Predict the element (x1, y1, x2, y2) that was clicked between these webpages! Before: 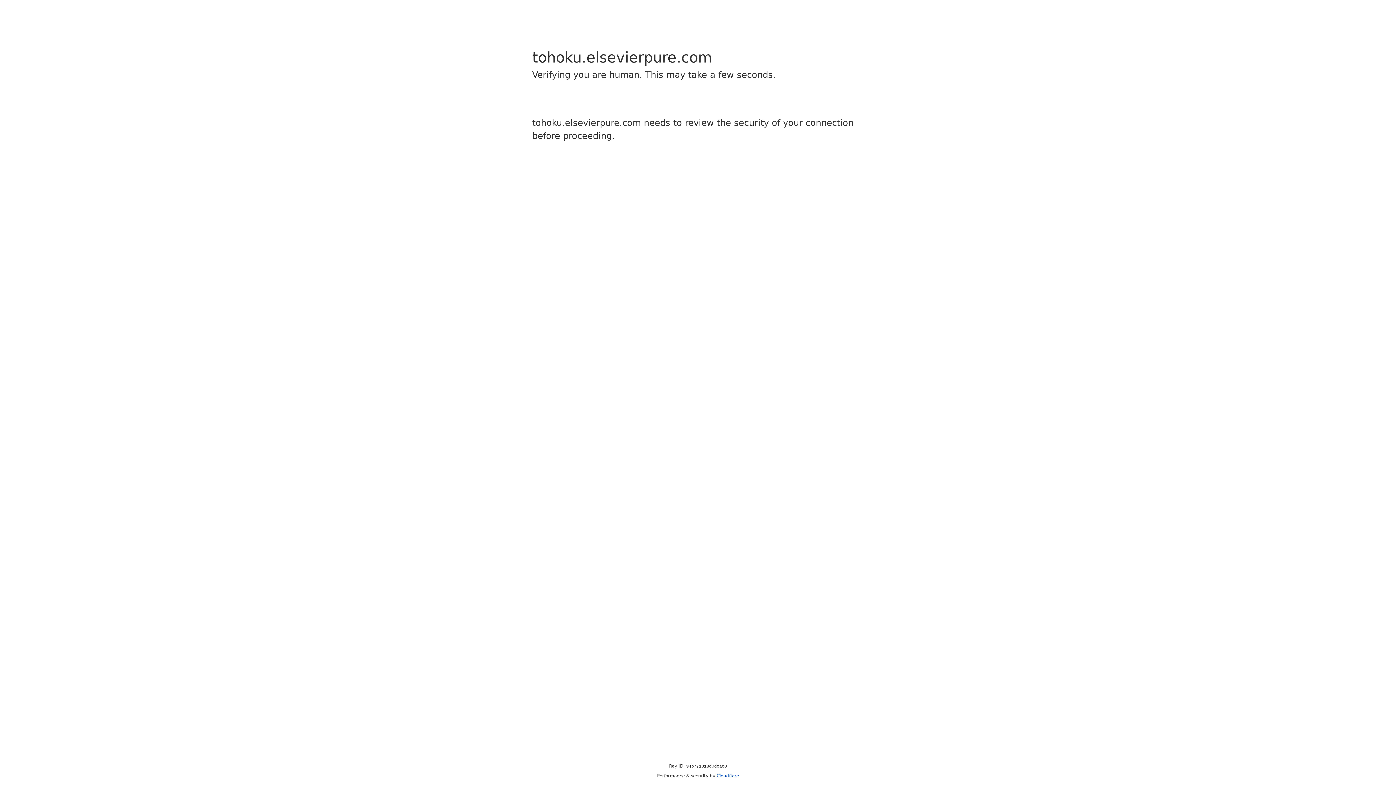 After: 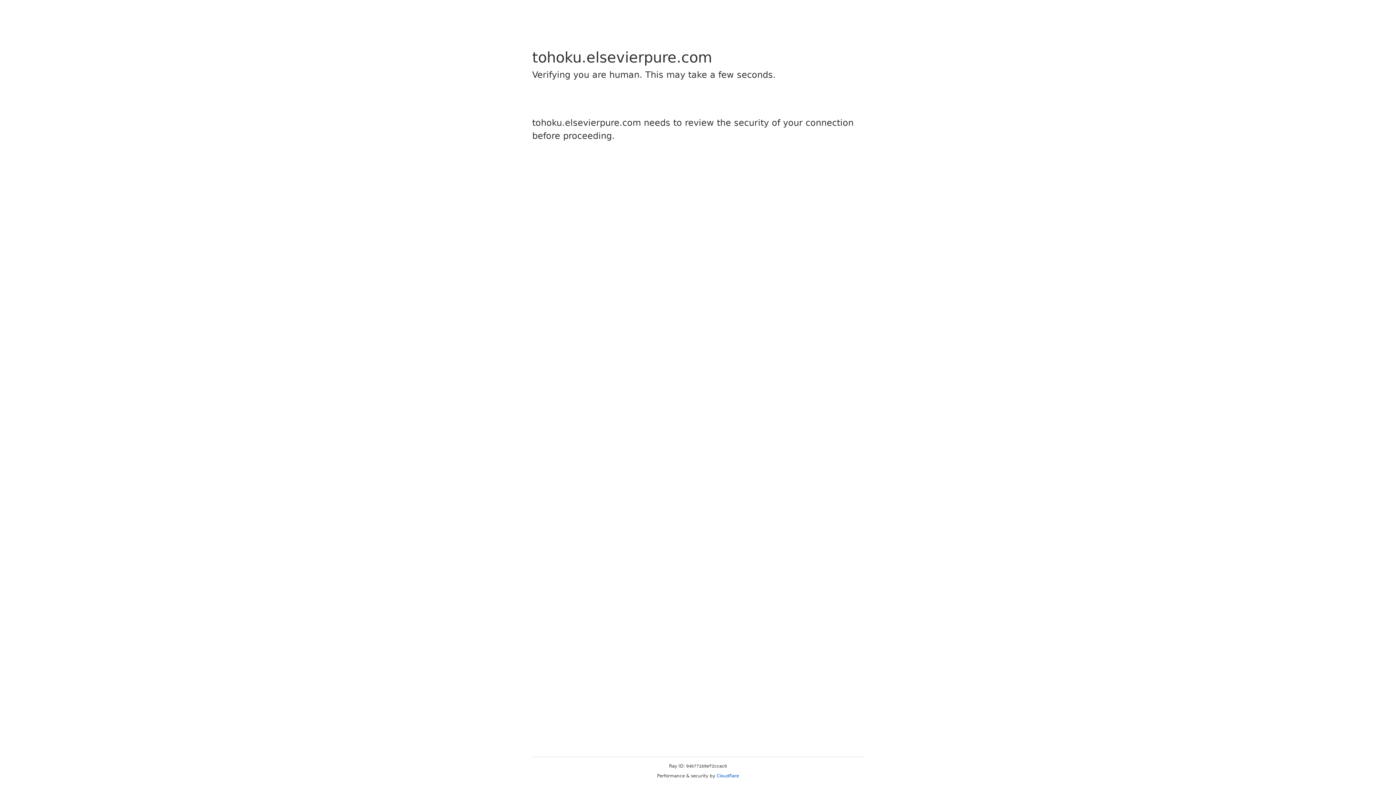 Action: bbox: (716, 773, 739, 778) label: Cloudflare